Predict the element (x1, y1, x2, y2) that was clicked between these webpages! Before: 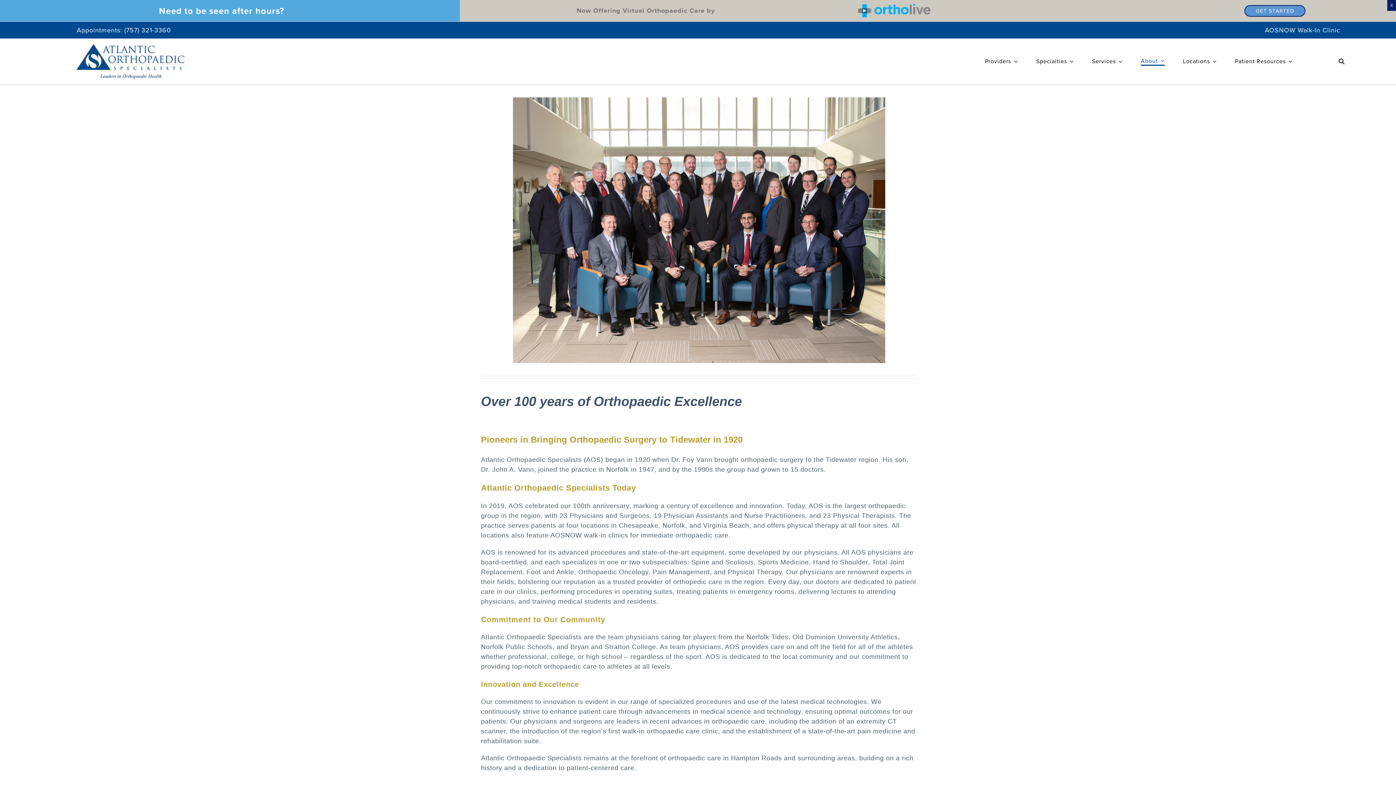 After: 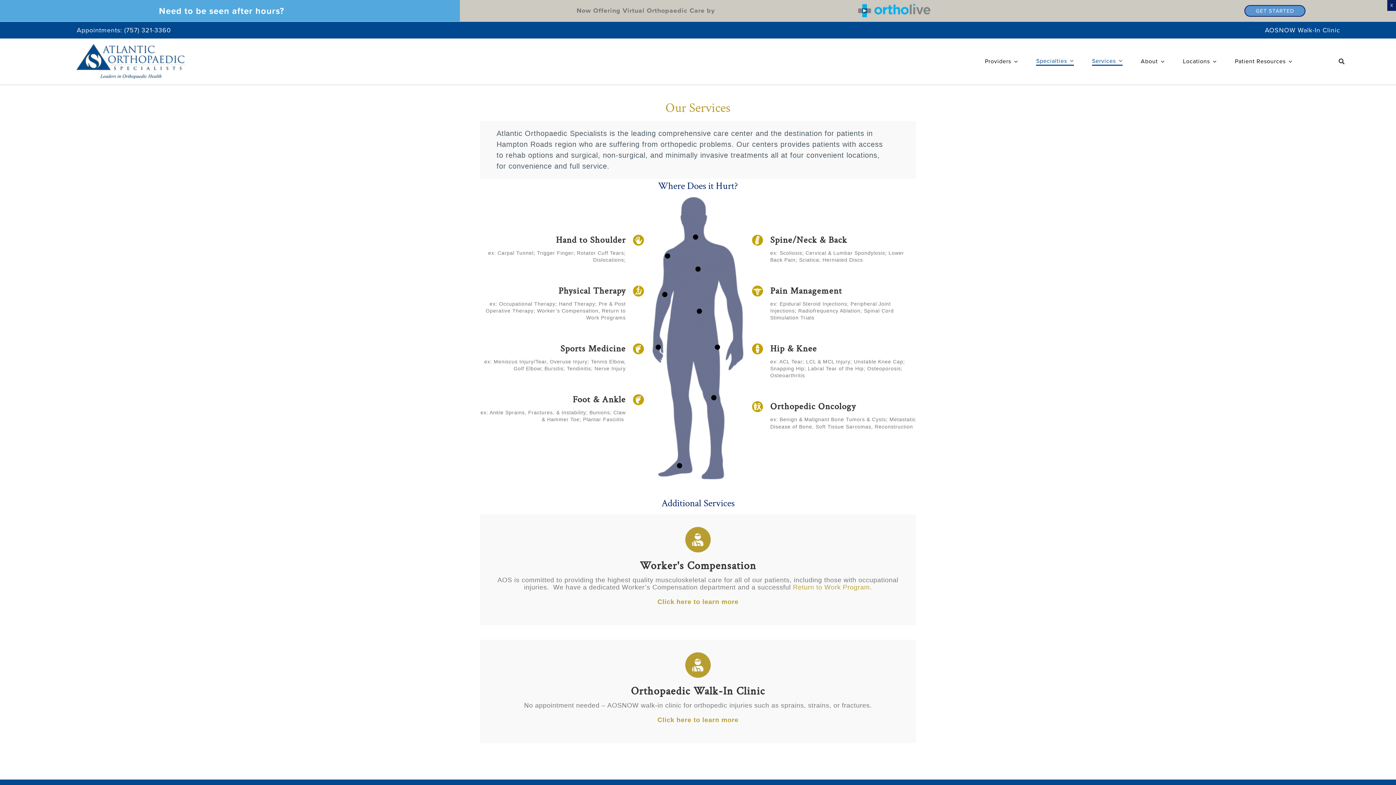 Action: label: Services bbox: (1092, 57, 1122, 65)